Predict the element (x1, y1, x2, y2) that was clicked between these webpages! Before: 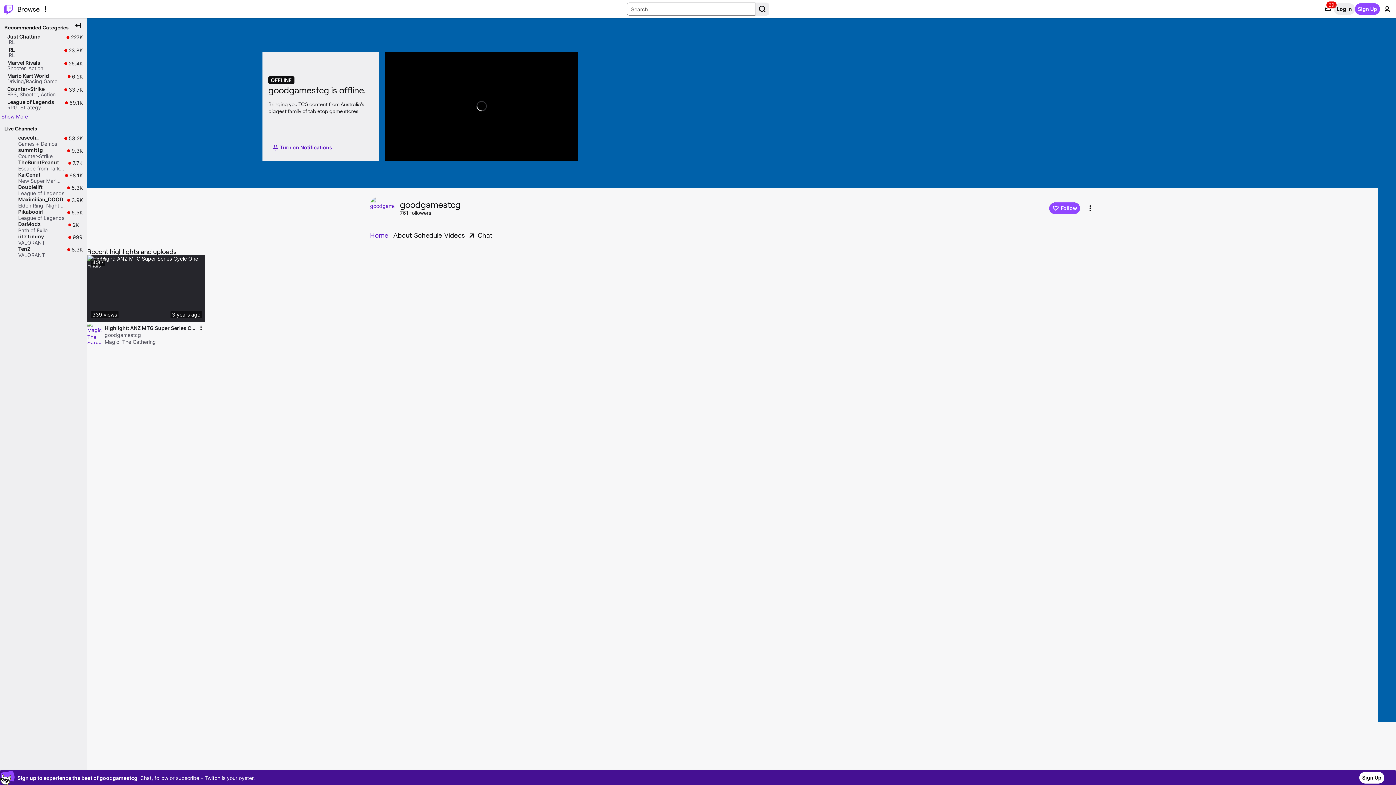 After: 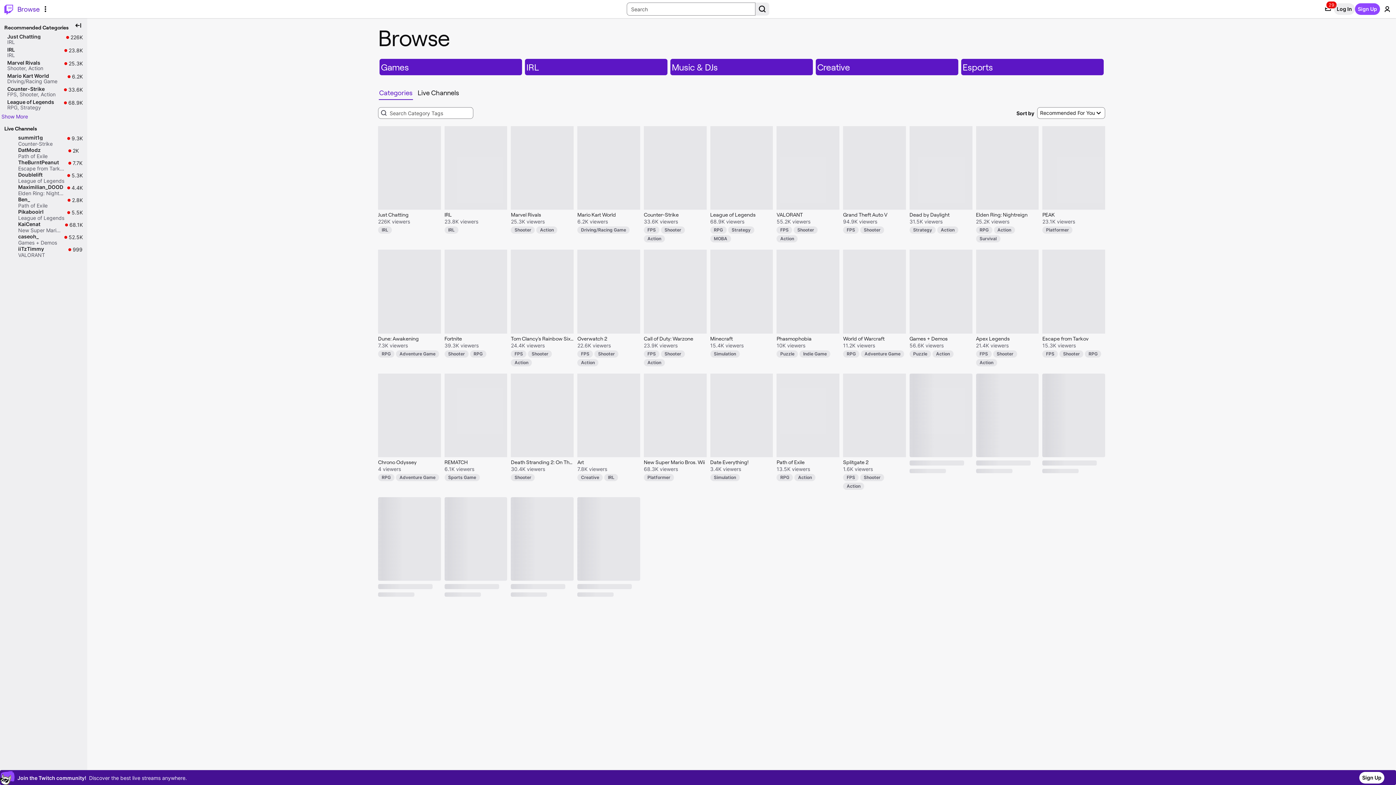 Action: label: Browse bbox: (17, 0, 39, 18)